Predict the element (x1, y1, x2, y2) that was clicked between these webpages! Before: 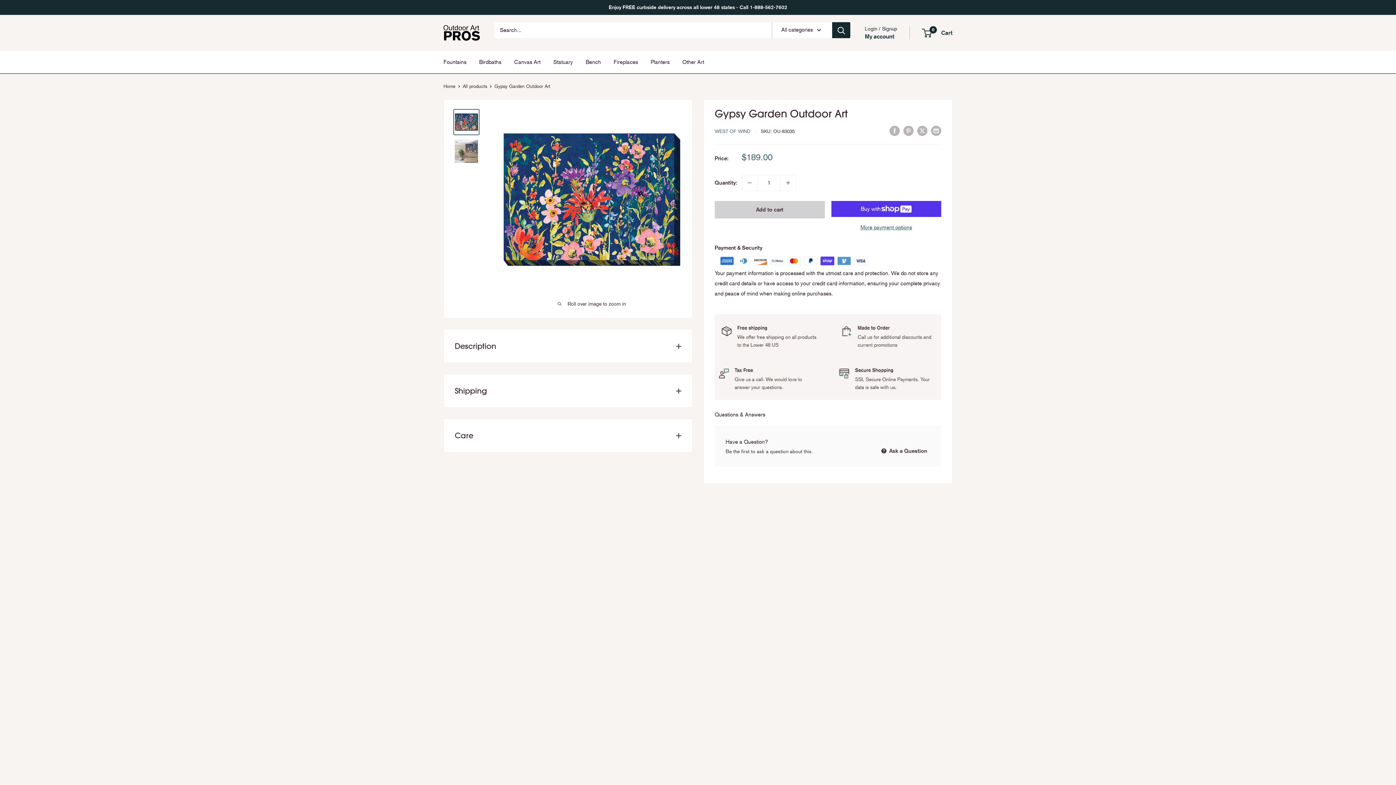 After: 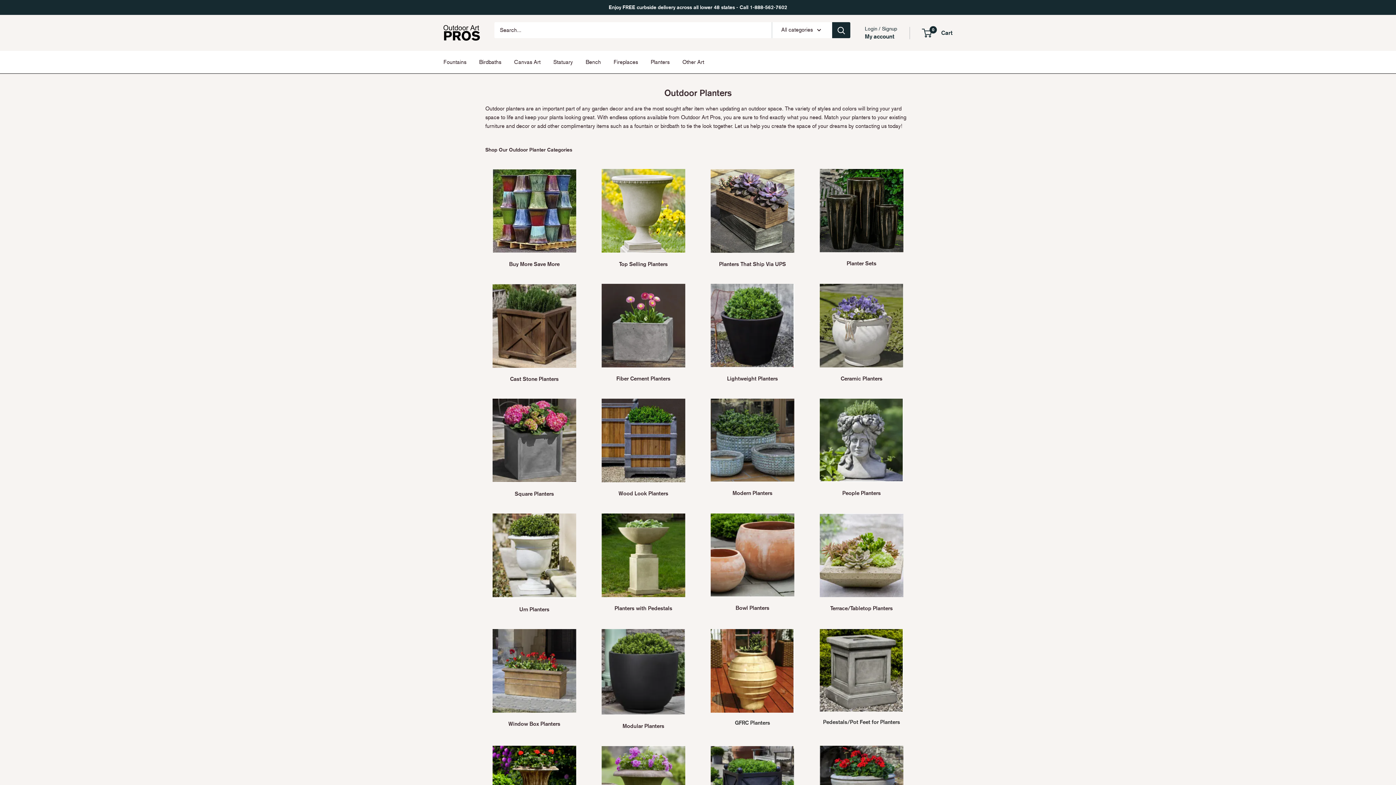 Action: label: Planters bbox: (650, 57, 669, 67)